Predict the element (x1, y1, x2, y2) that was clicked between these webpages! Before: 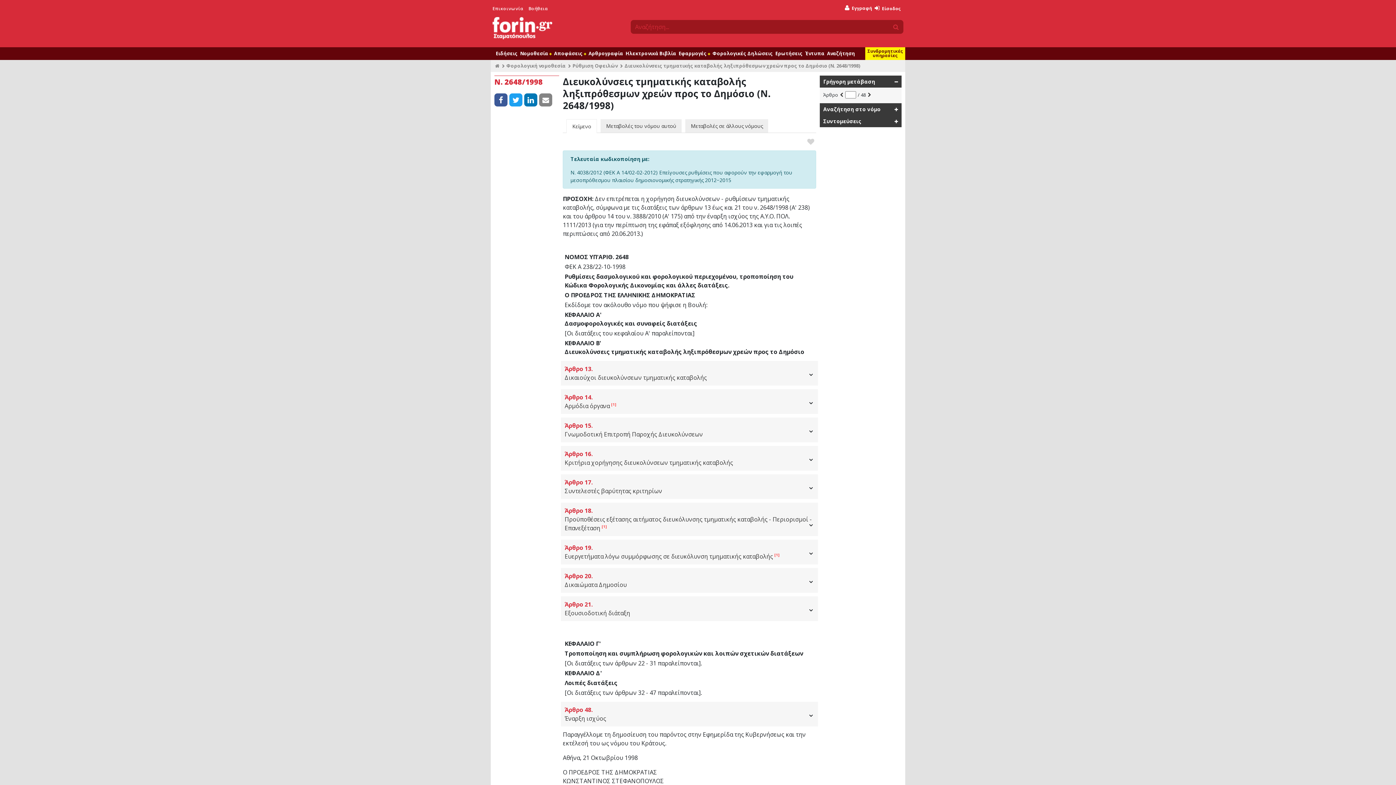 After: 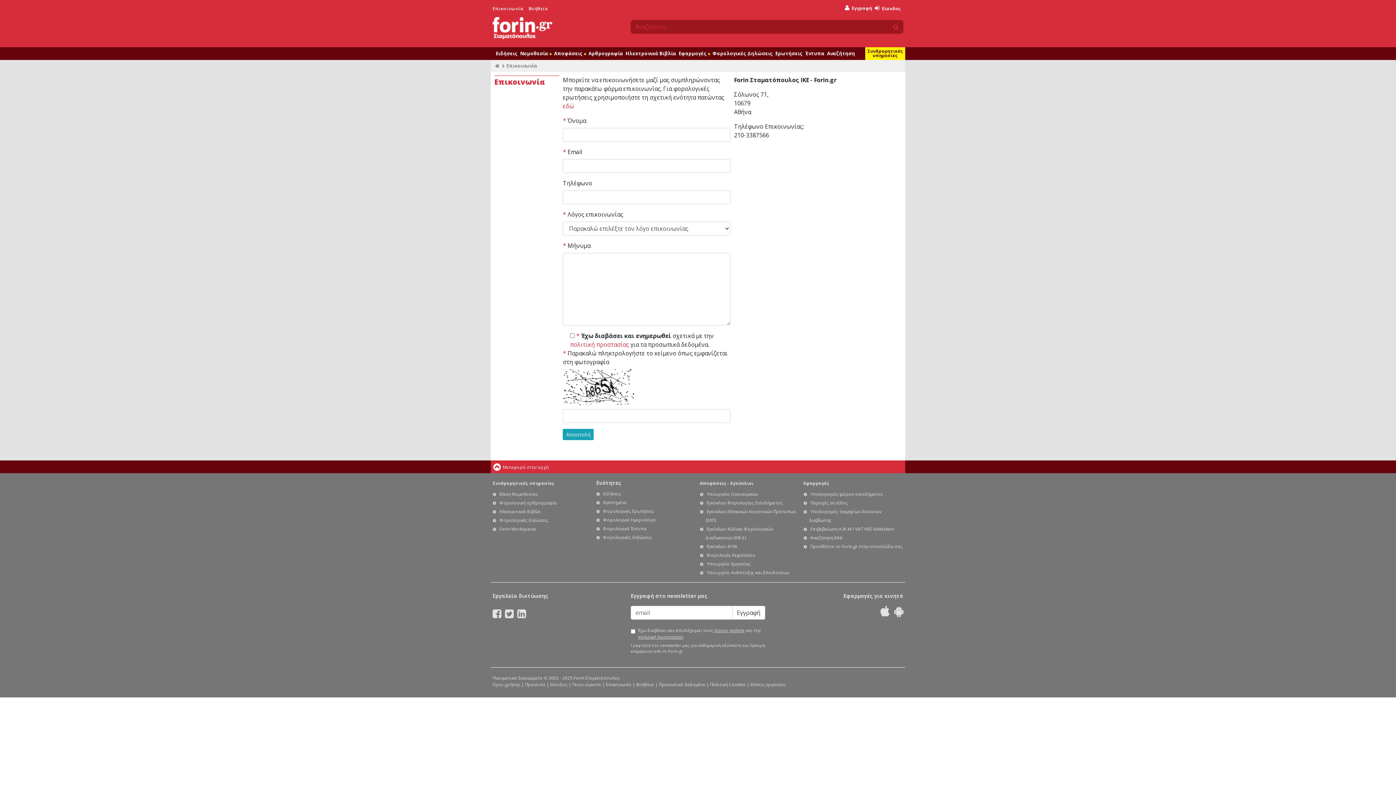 Action: label: Επικοινωνία bbox: (492, 5, 523, 11)